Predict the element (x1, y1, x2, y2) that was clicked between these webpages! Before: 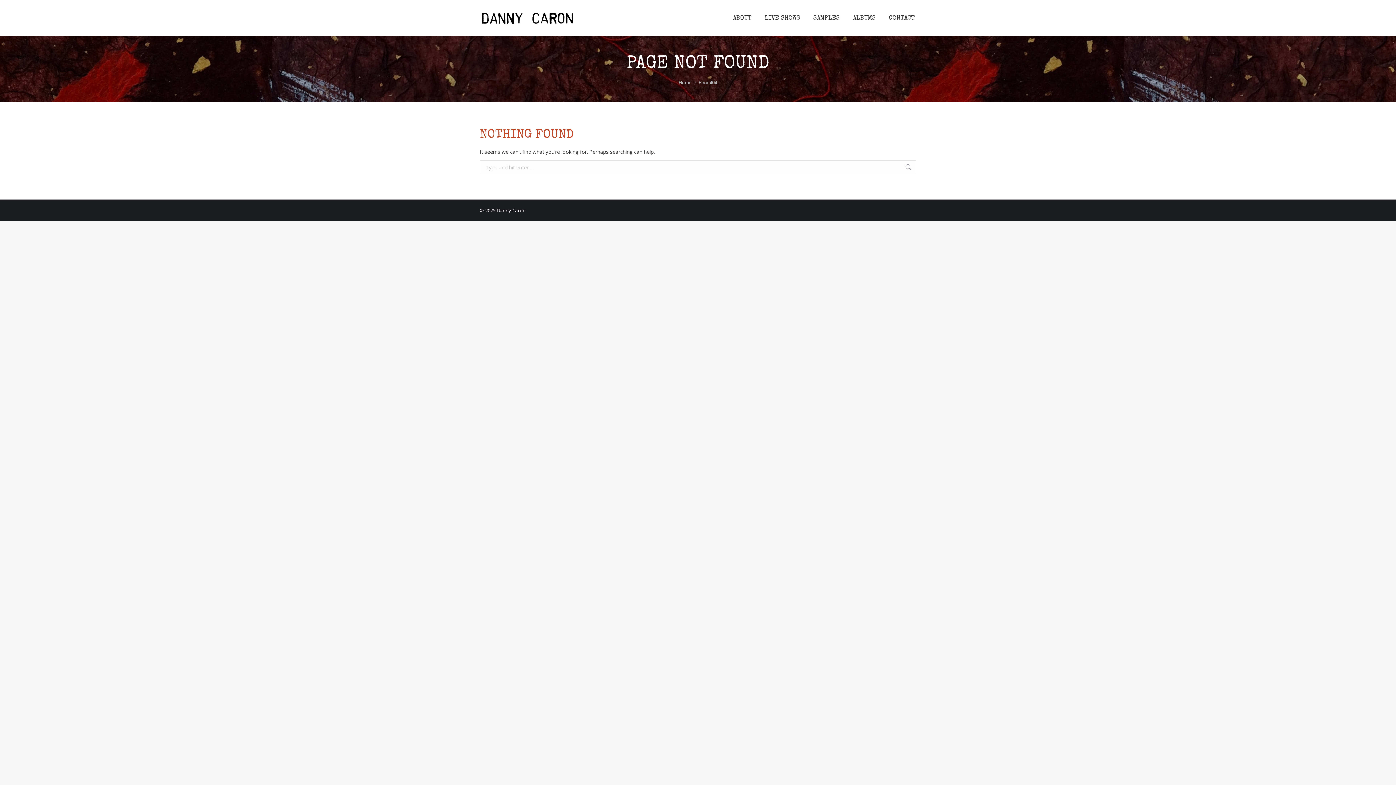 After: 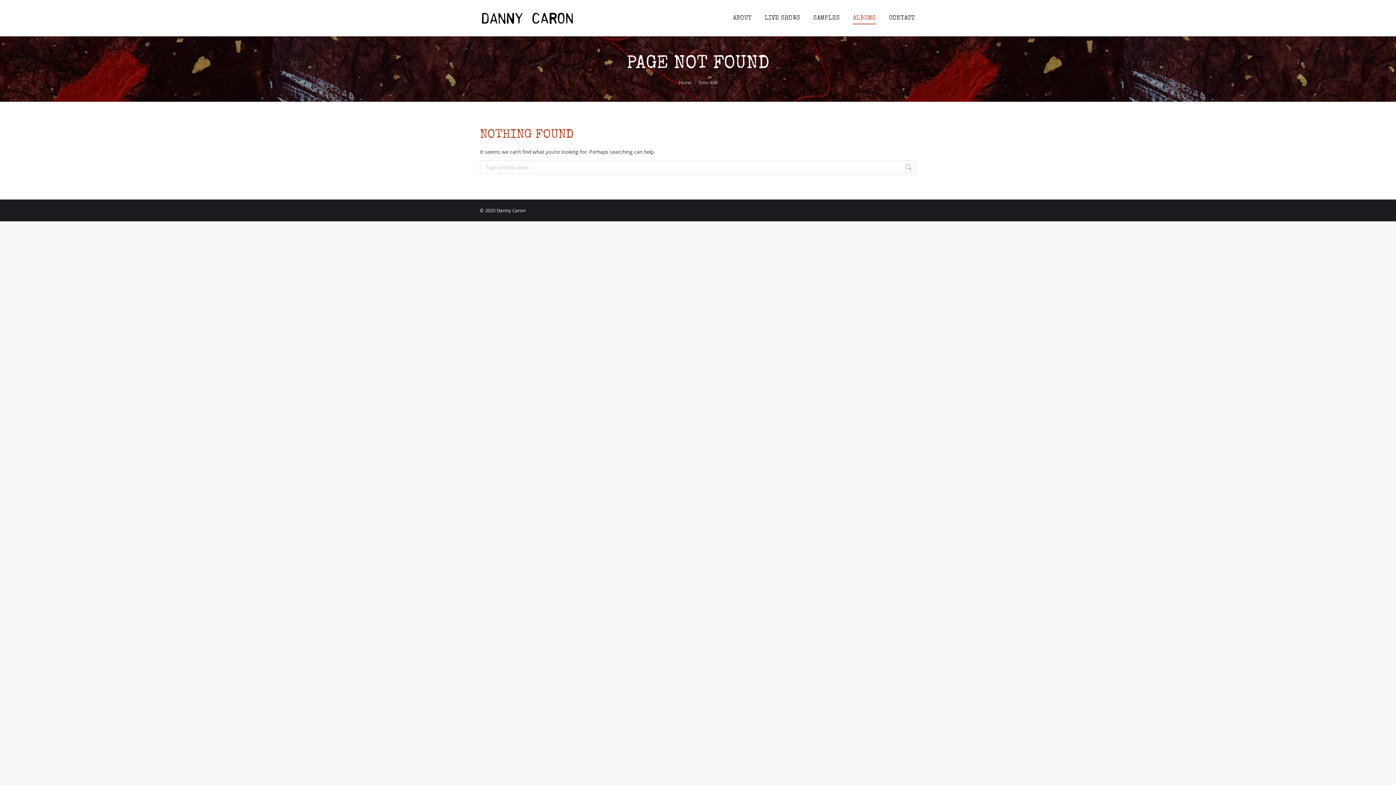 Action: bbox: (851, 6, 877, 29) label: ALBUMS